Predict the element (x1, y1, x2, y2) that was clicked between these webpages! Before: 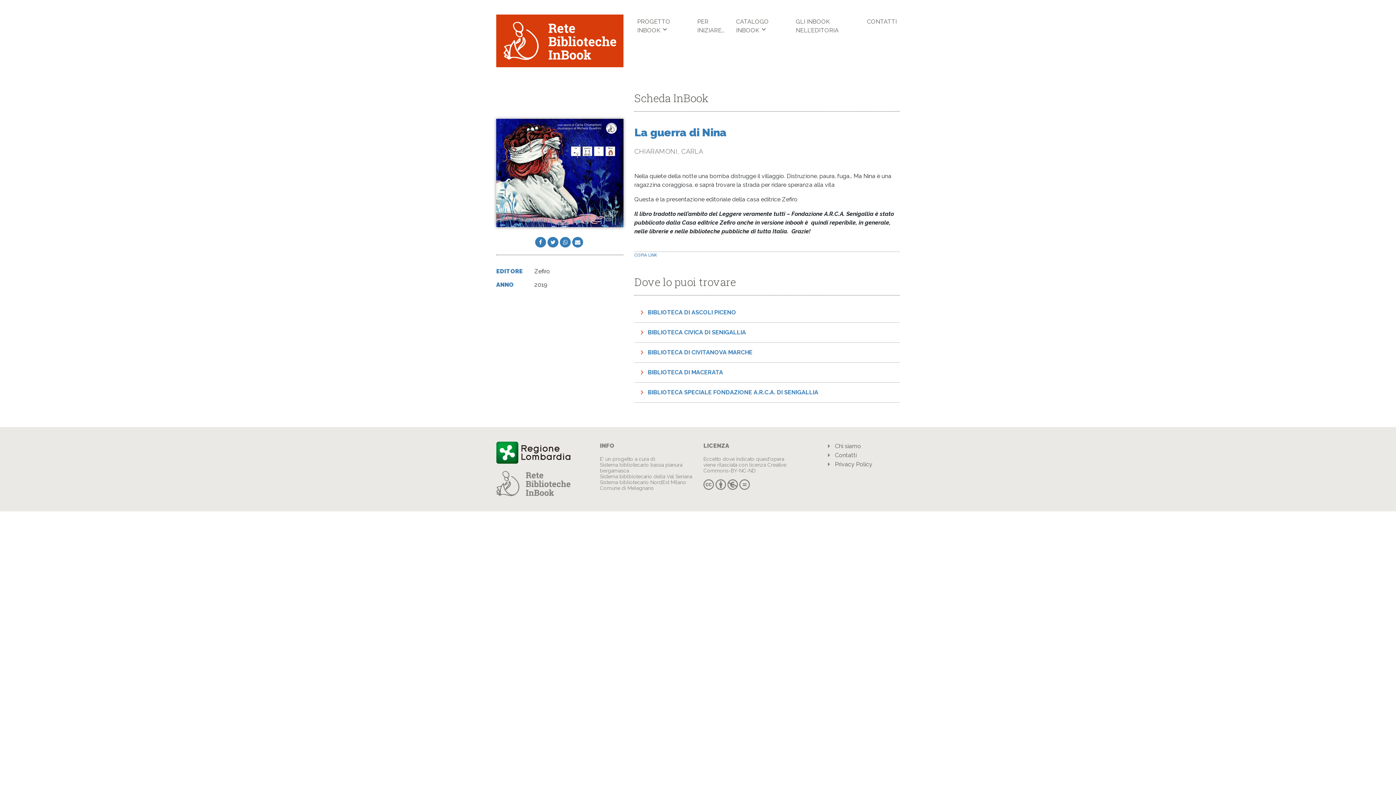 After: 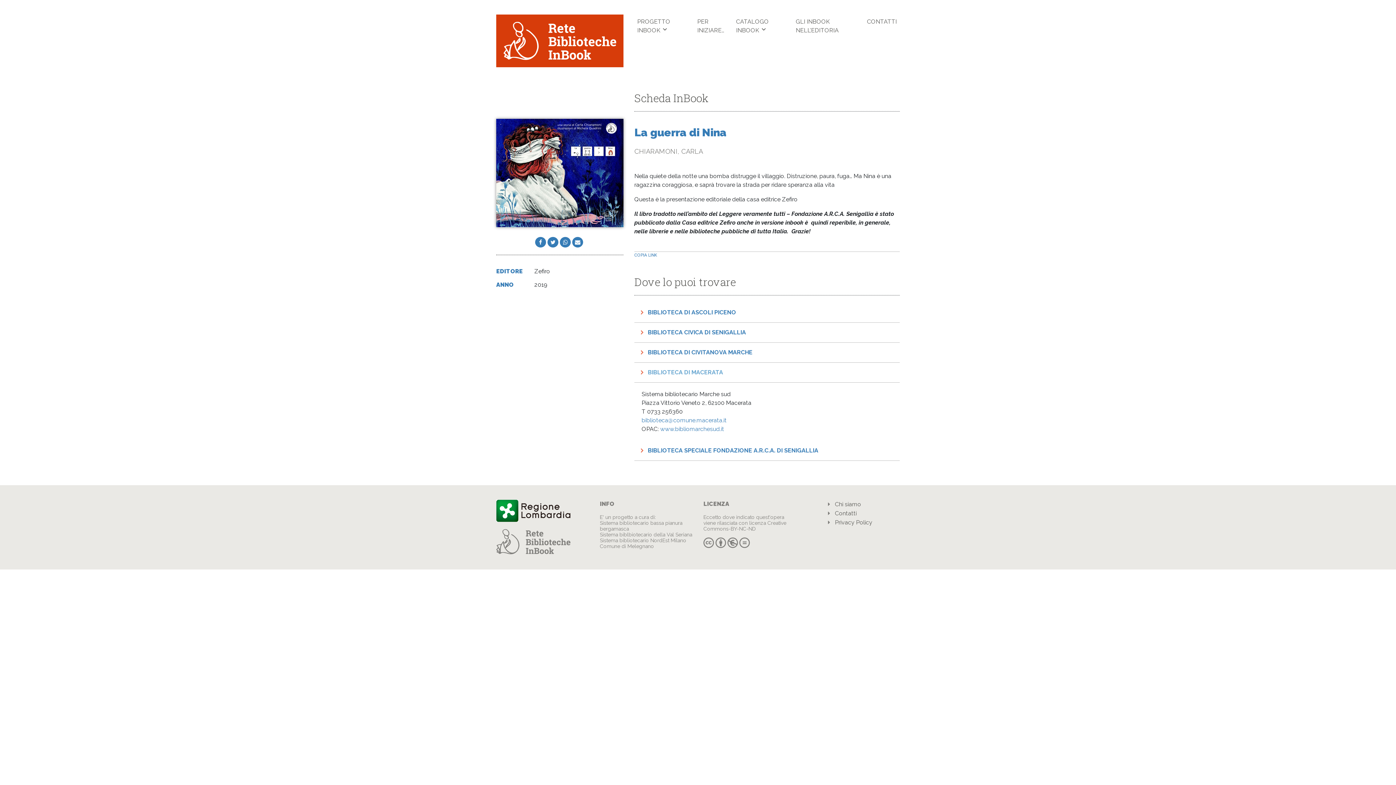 Action: label: BIBLIOTECA DI MACERATA bbox: (634, 365, 728, 379)